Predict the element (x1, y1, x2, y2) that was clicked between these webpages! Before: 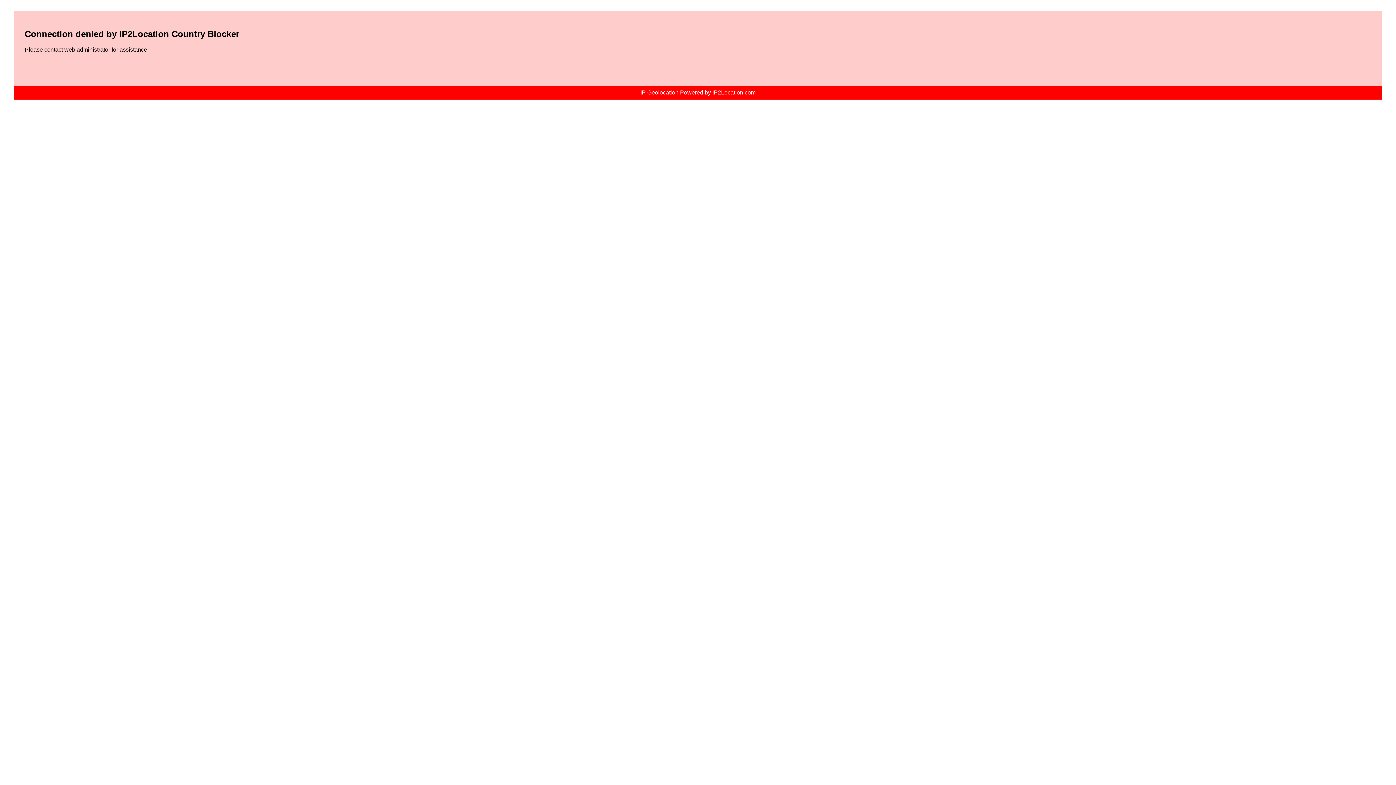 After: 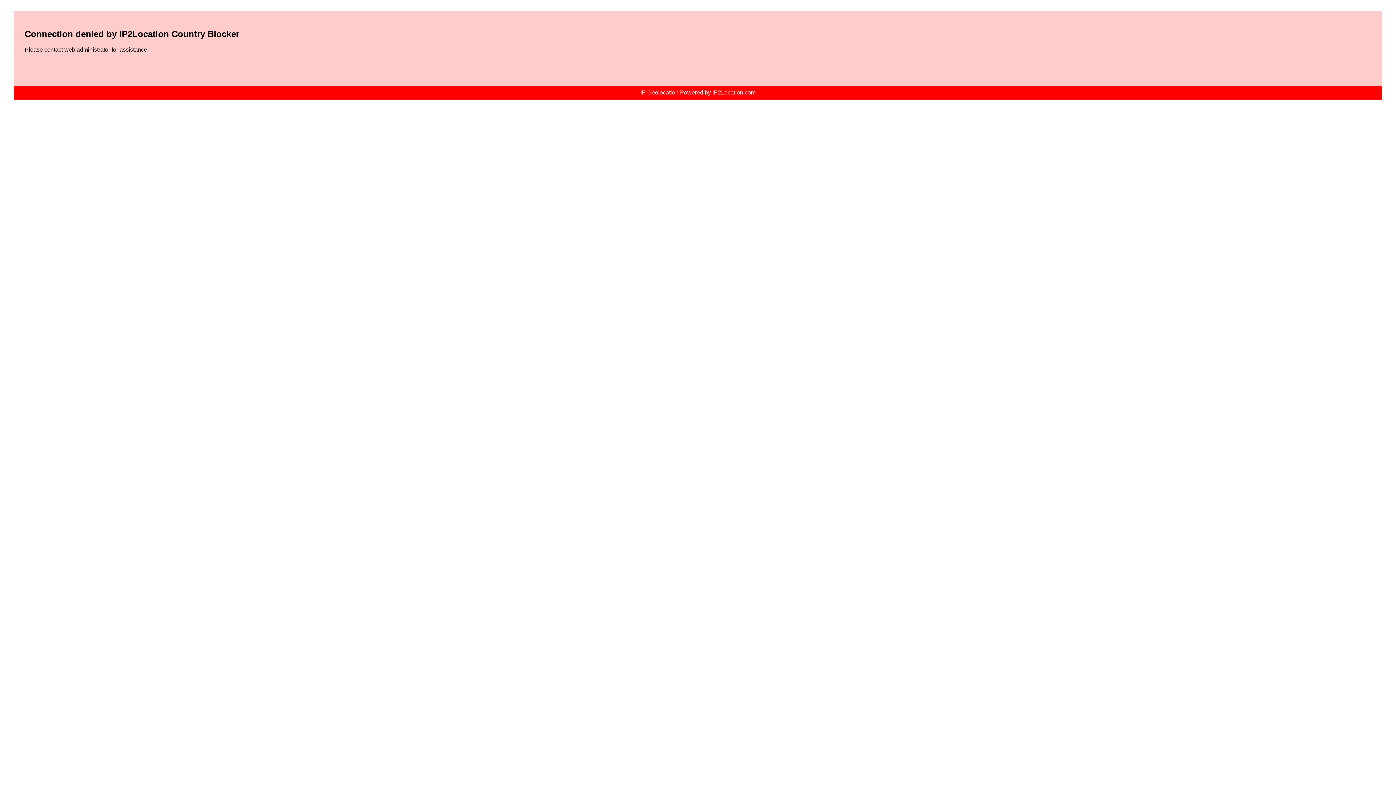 Action: bbox: (640, 89, 755, 95) label: IP Geolocation Powered by IP2Location.com